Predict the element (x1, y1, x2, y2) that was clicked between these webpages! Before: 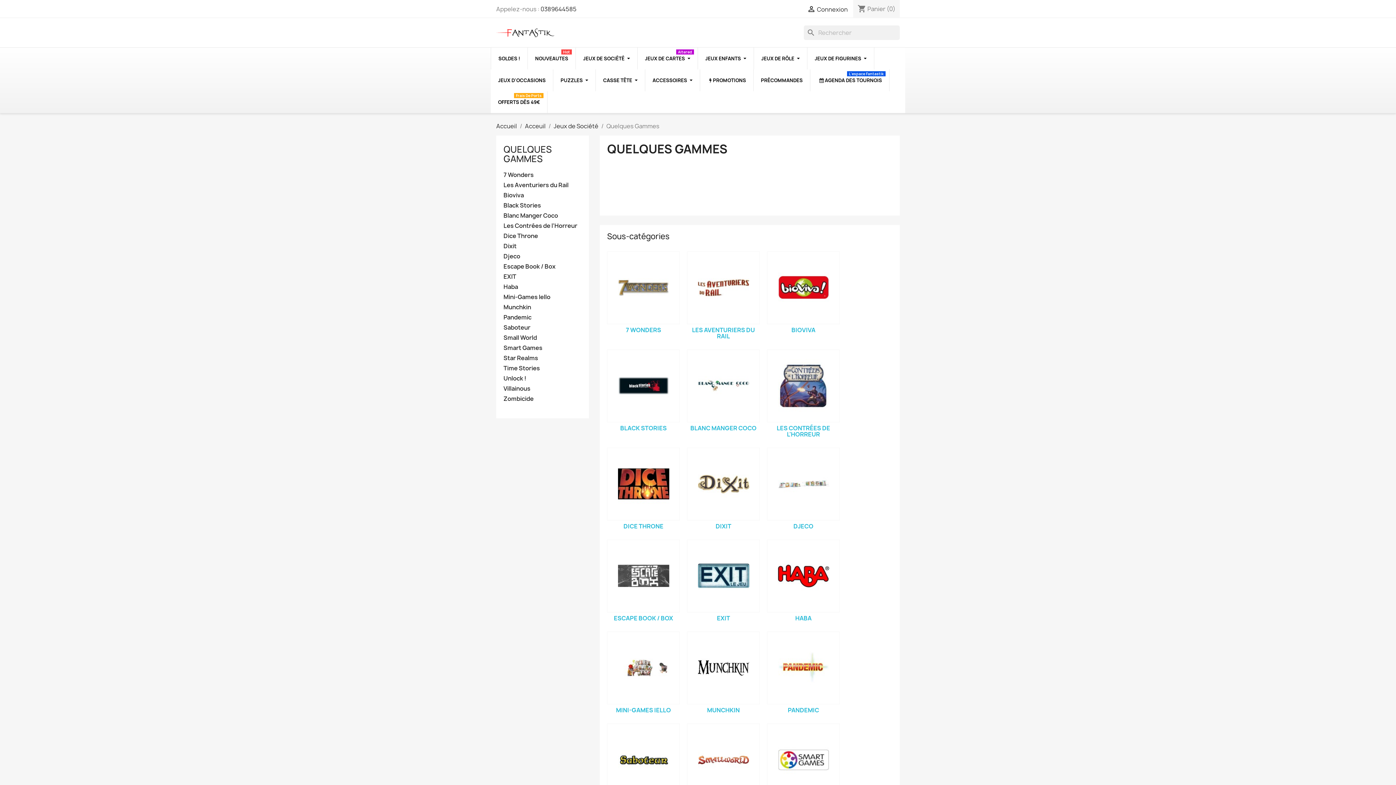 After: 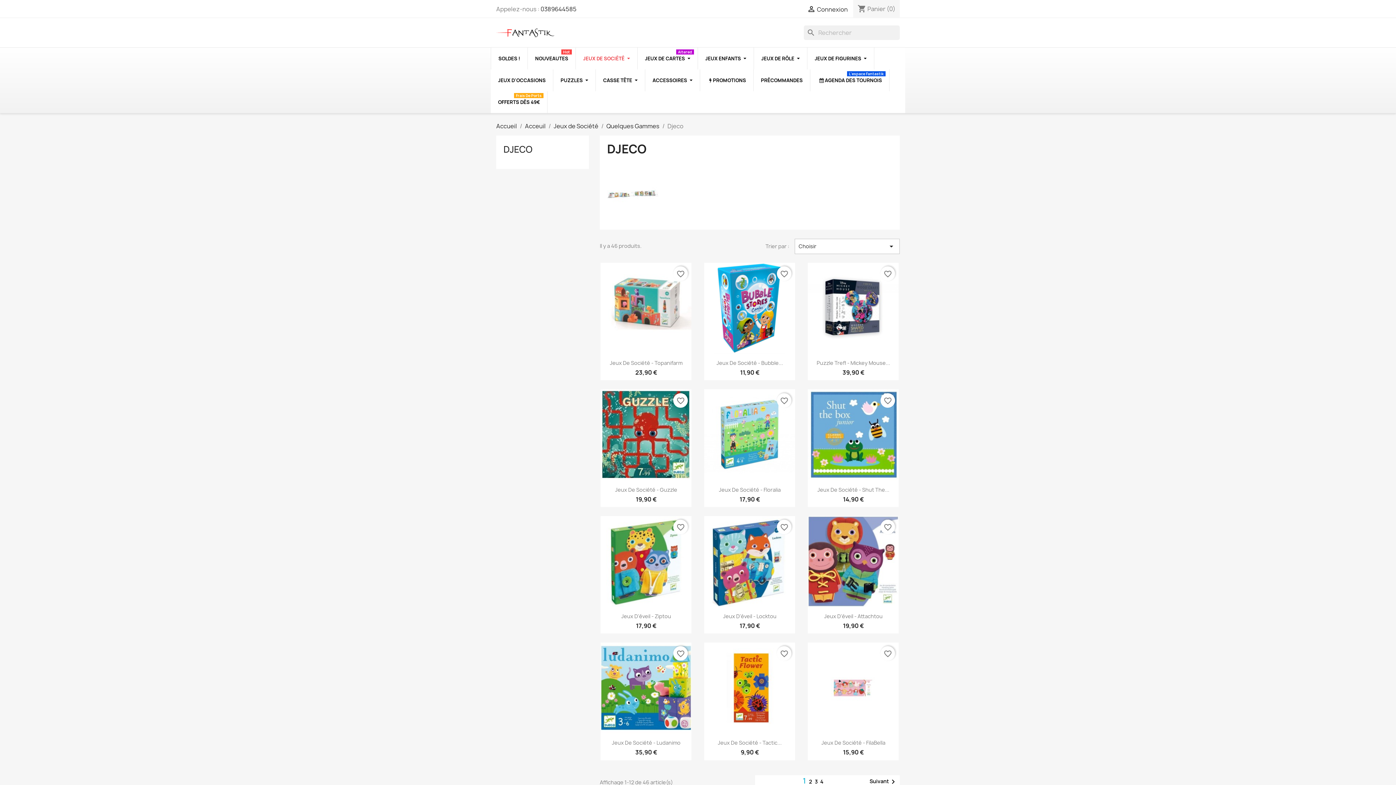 Action: bbox: (793, 522, 813, 530) label: DJECO